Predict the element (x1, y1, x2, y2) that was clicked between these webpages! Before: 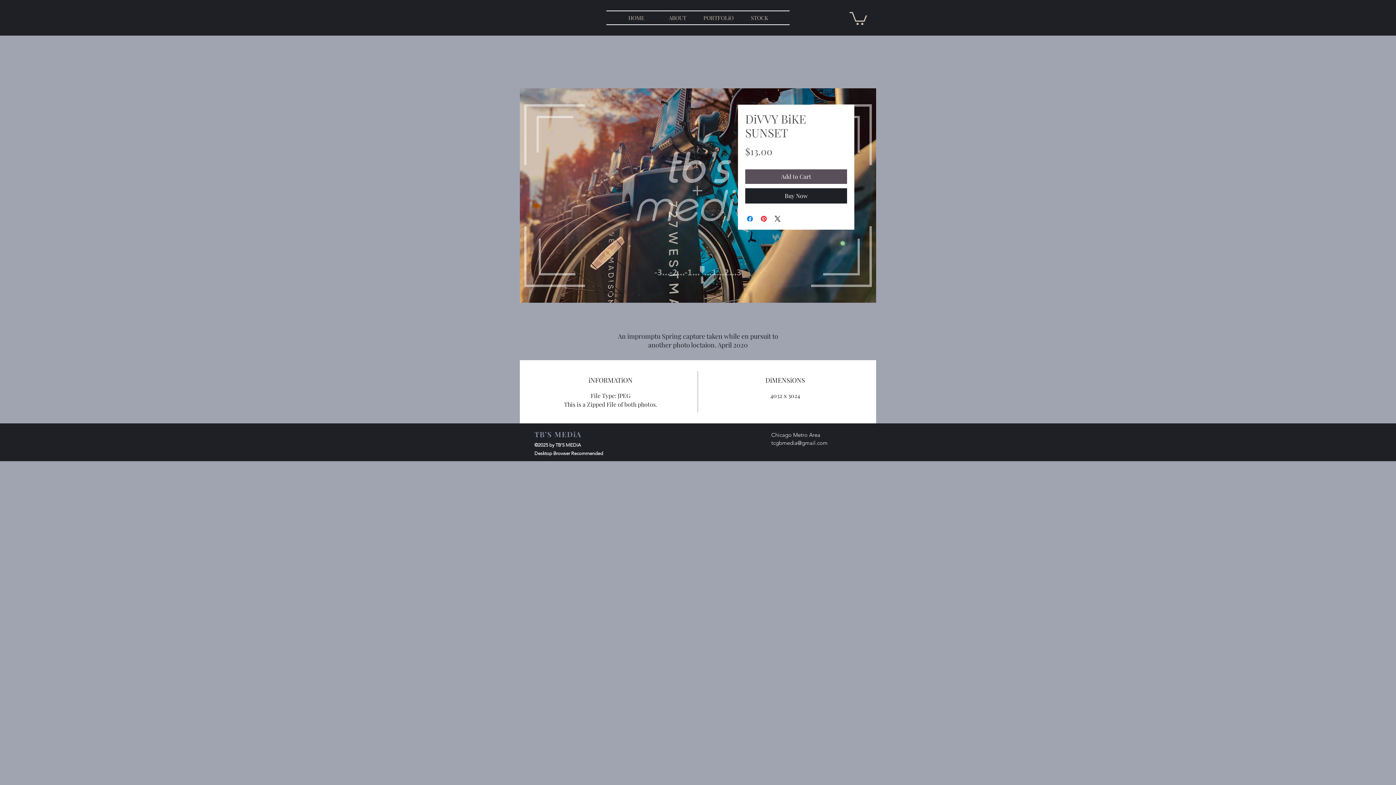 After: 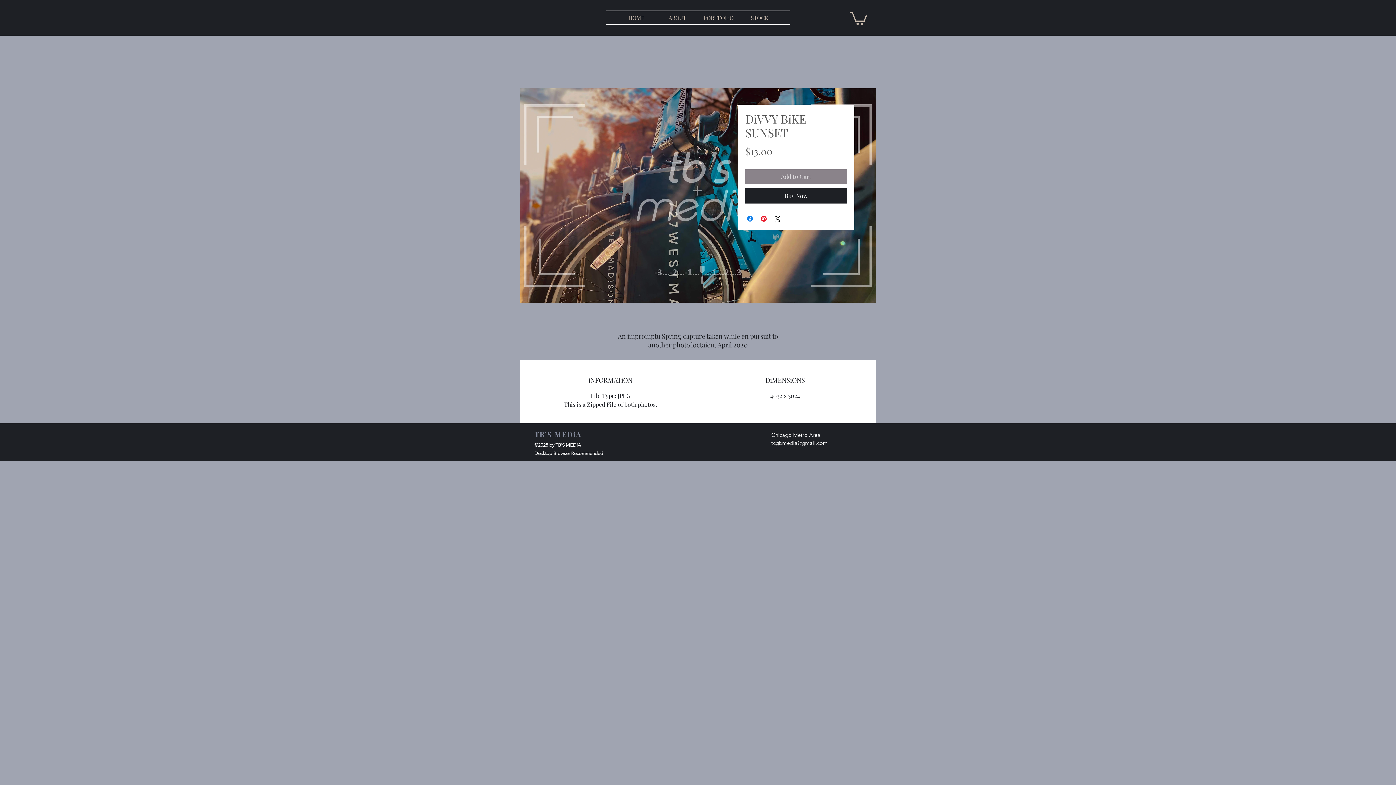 Action: bbox: (745, 169, 847, 184) label: Add to Cart